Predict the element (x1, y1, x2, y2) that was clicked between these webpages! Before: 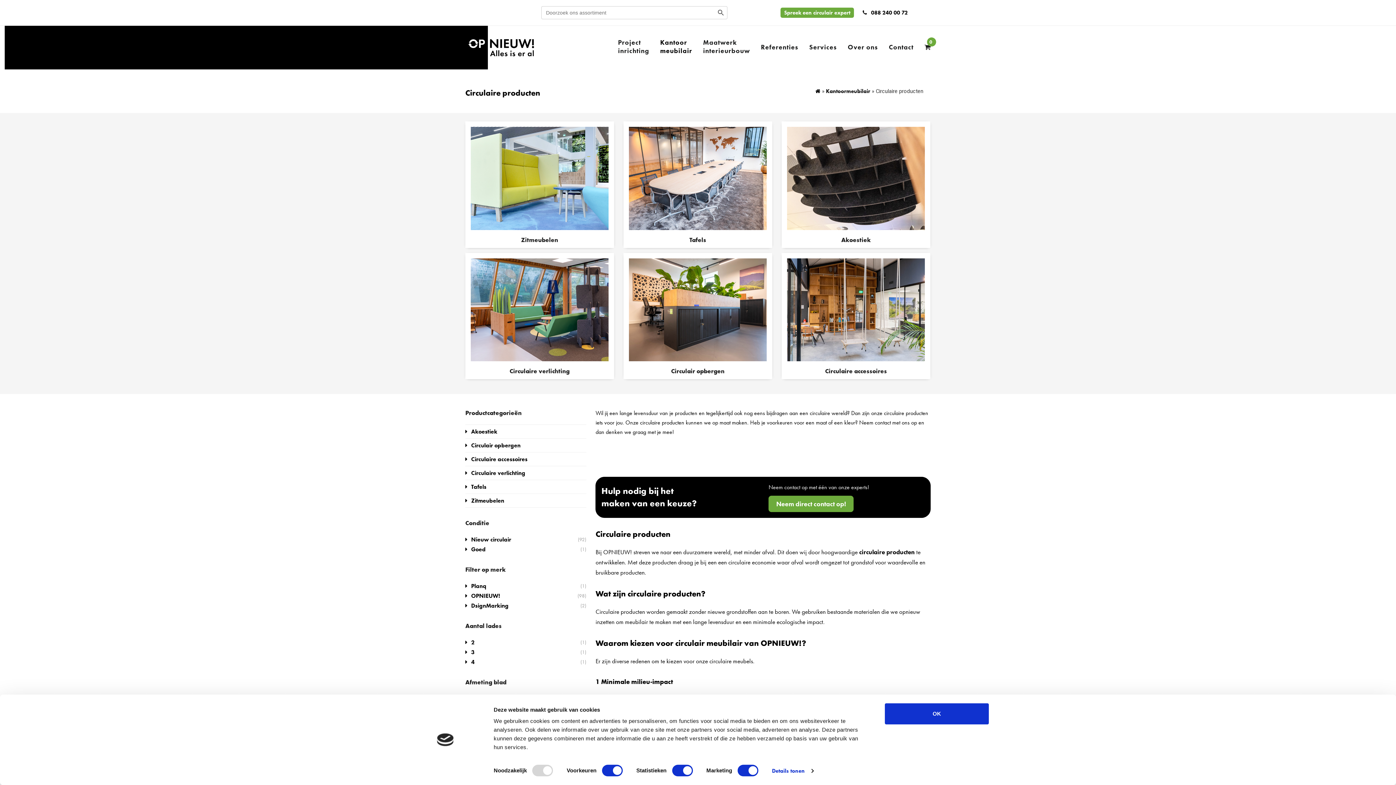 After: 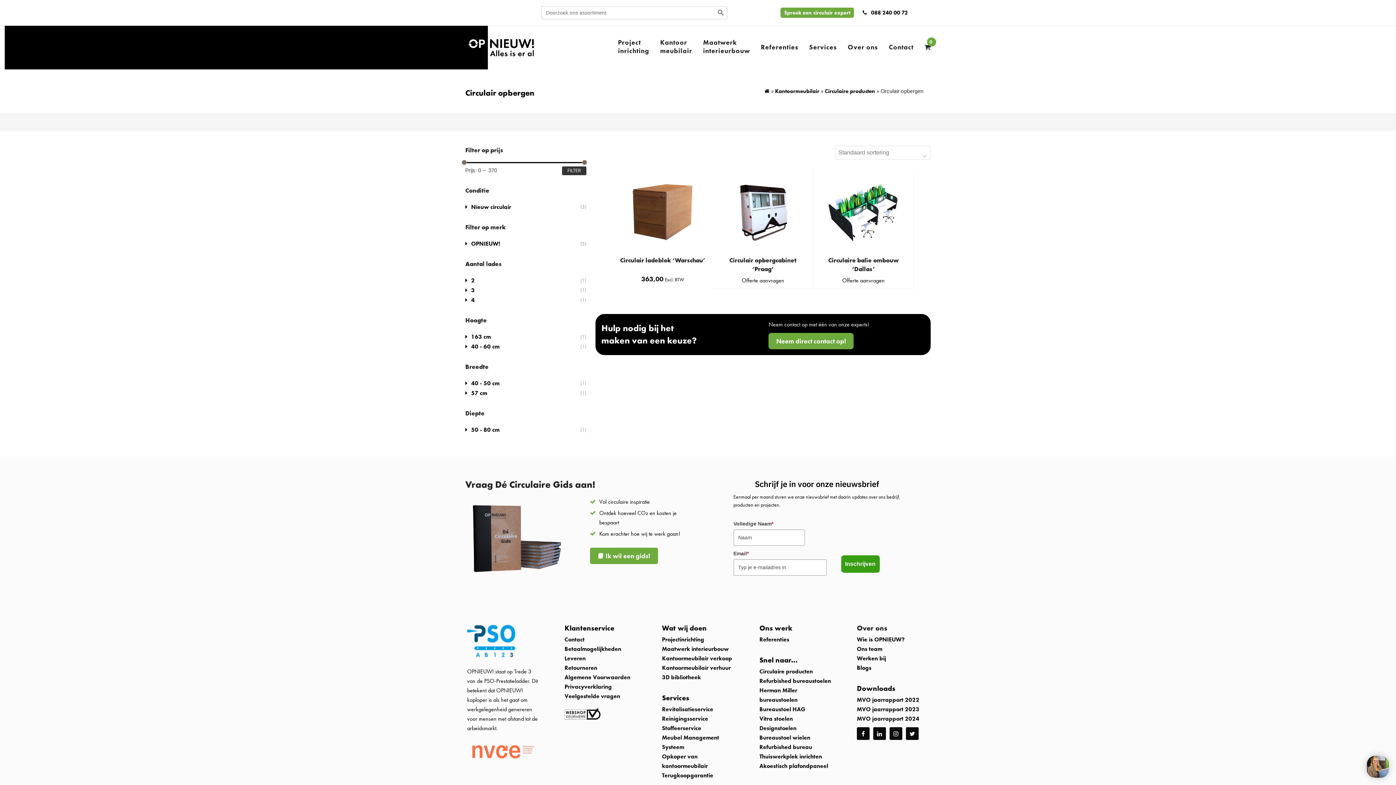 Action: bbox: (629, 258, 766, 375) label: Visit product category Circulair opbergen